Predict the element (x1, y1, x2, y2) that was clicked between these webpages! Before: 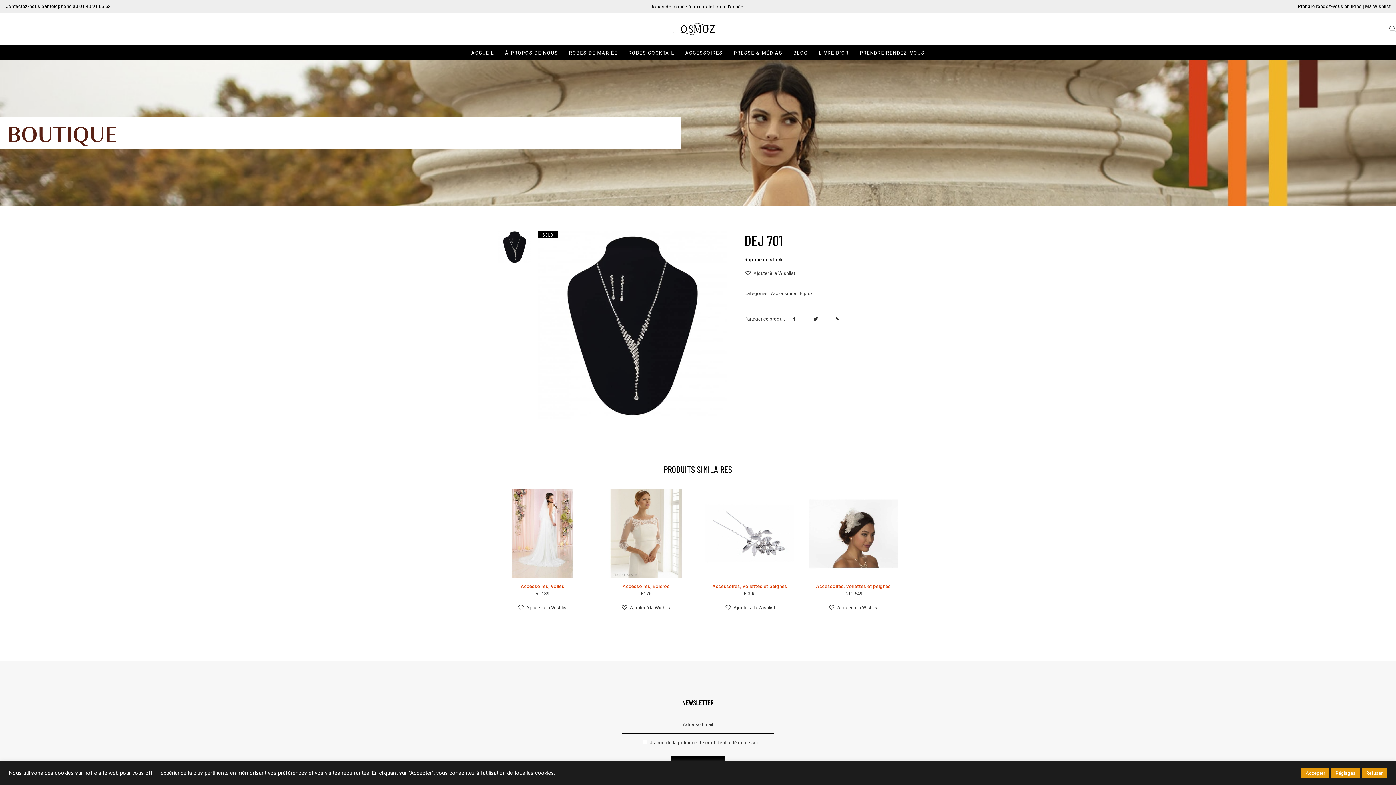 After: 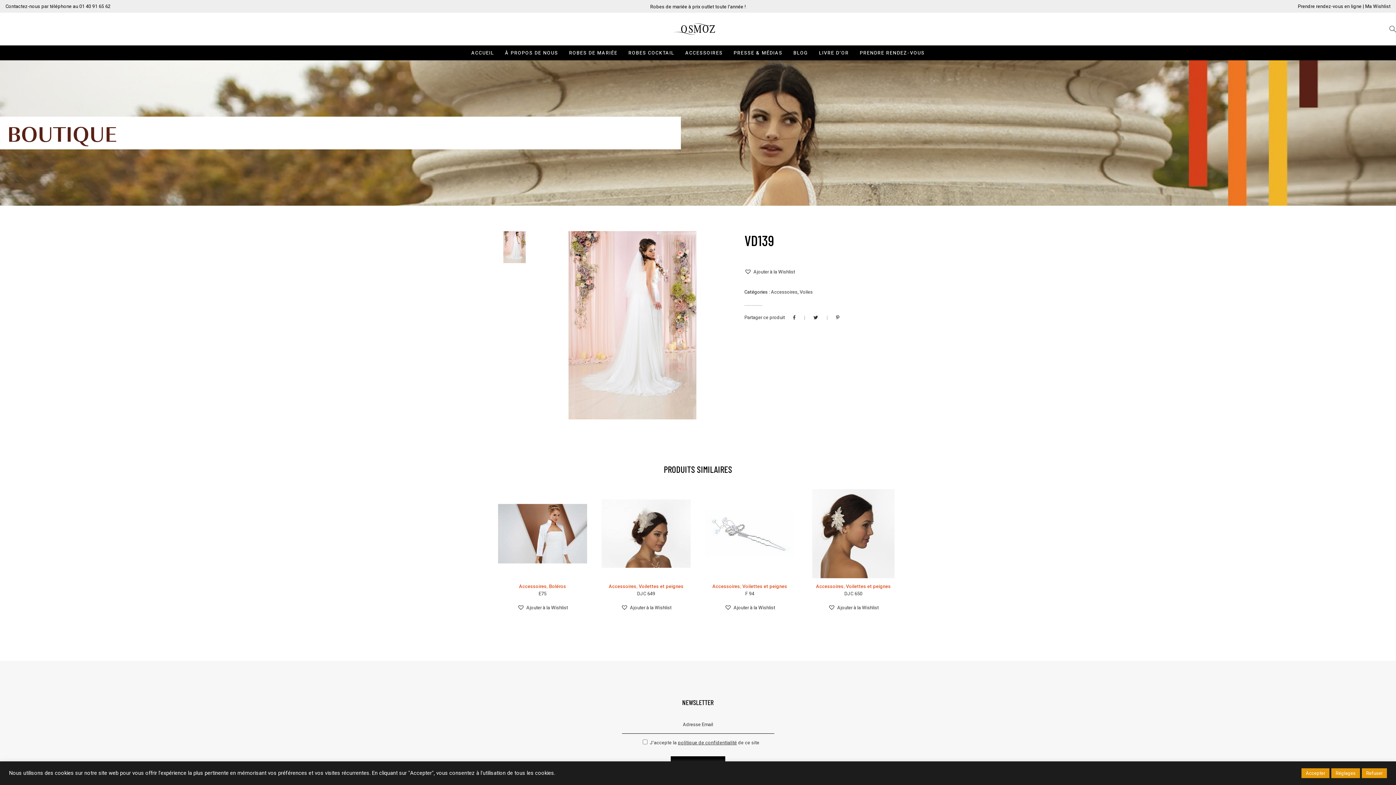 Action: bbox: (498, 489, 587, 578)